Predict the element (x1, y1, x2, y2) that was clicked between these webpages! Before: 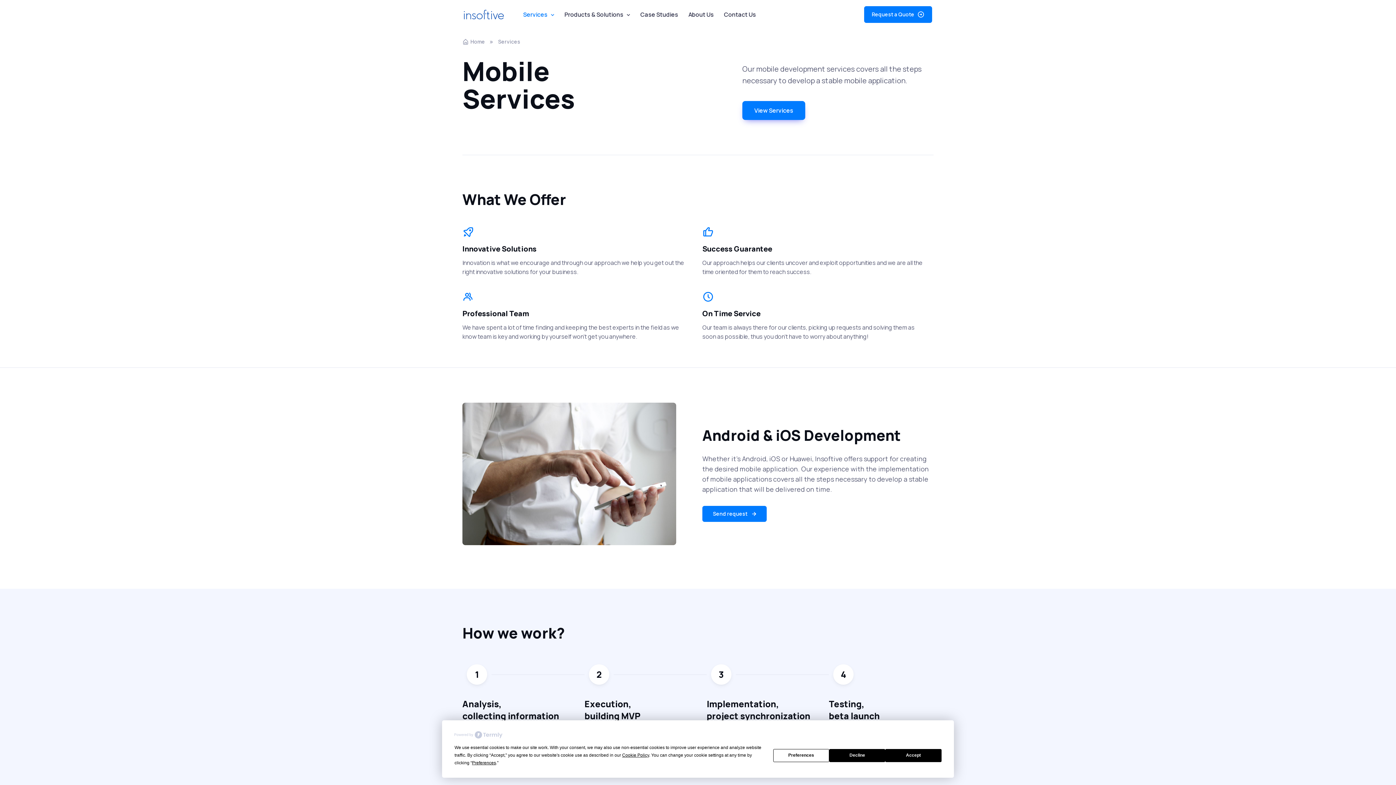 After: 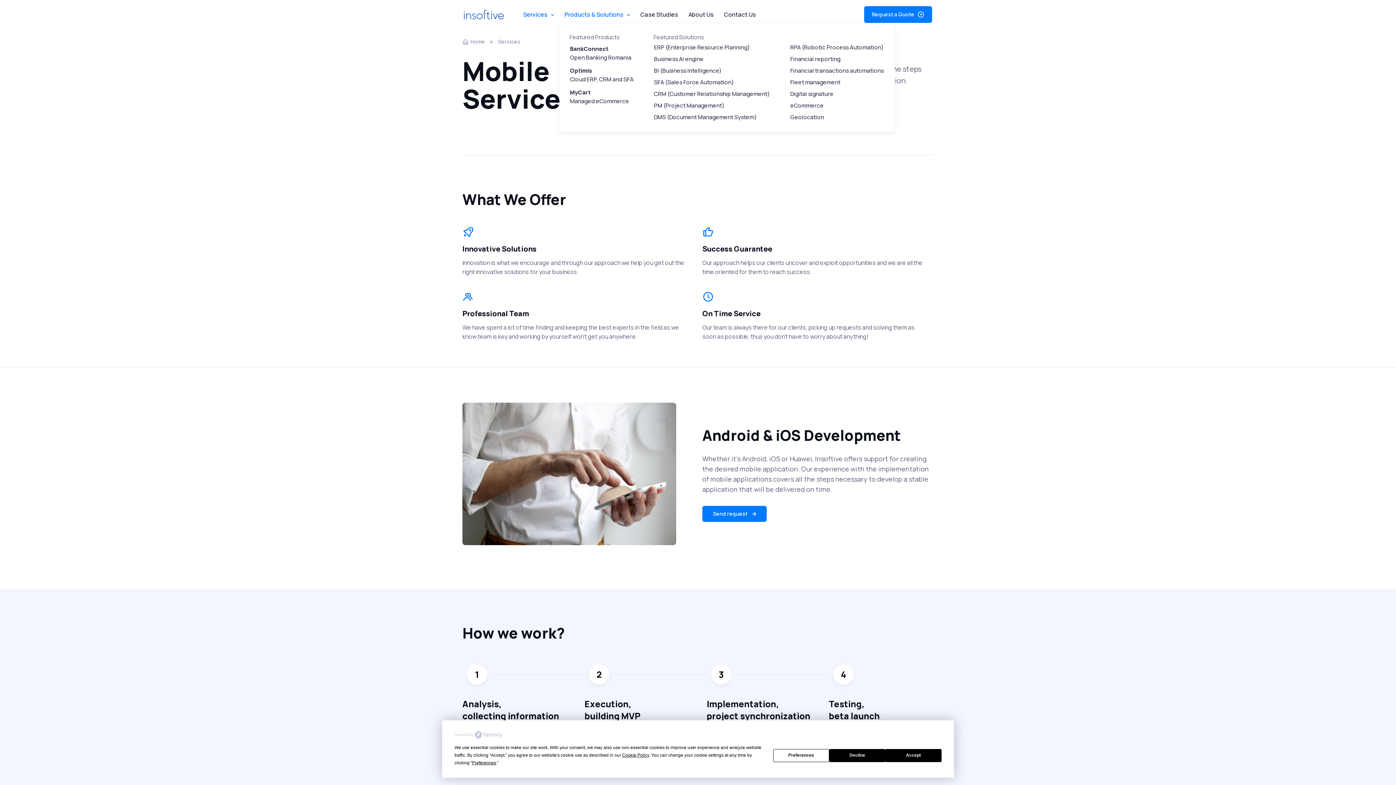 Action: bbox: (559, 6, 635, 22) label: Products & Solutions